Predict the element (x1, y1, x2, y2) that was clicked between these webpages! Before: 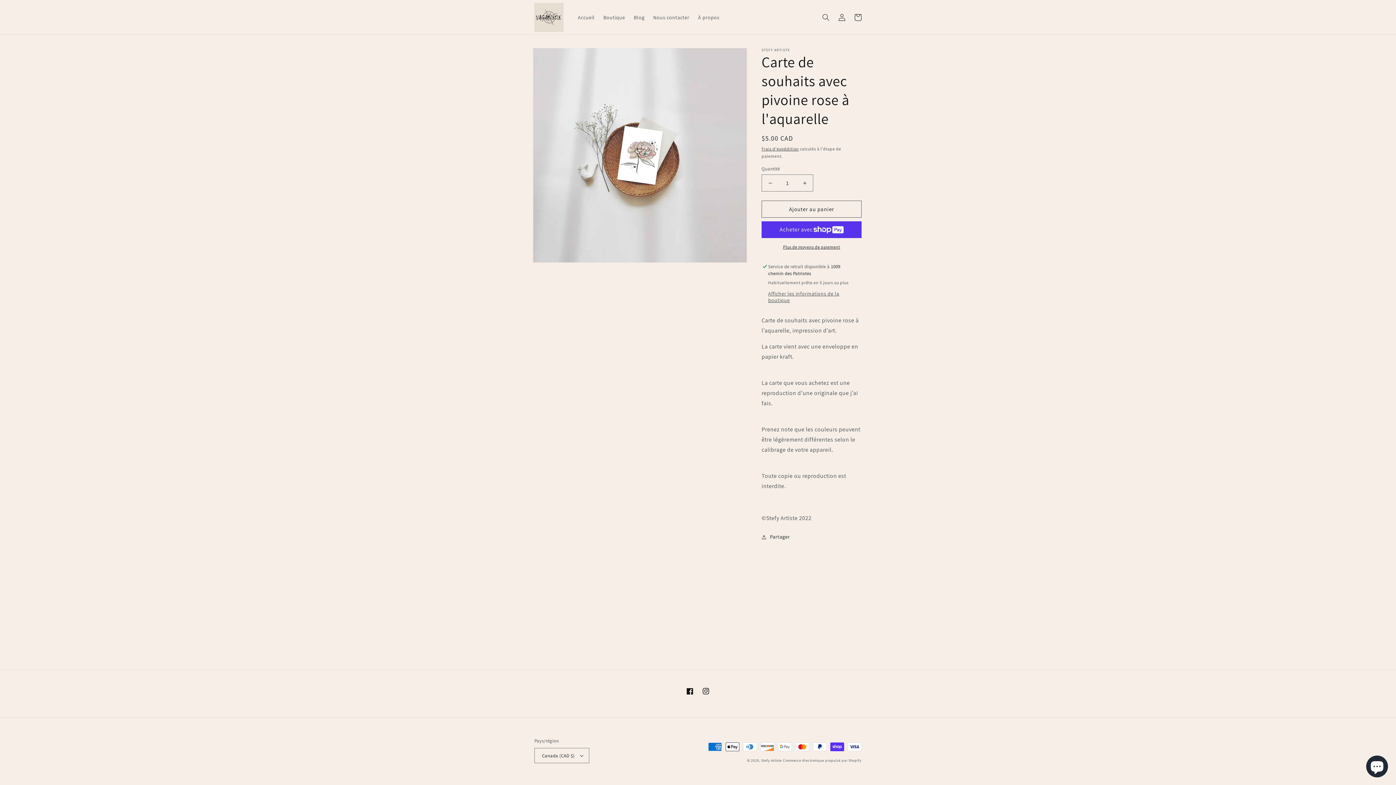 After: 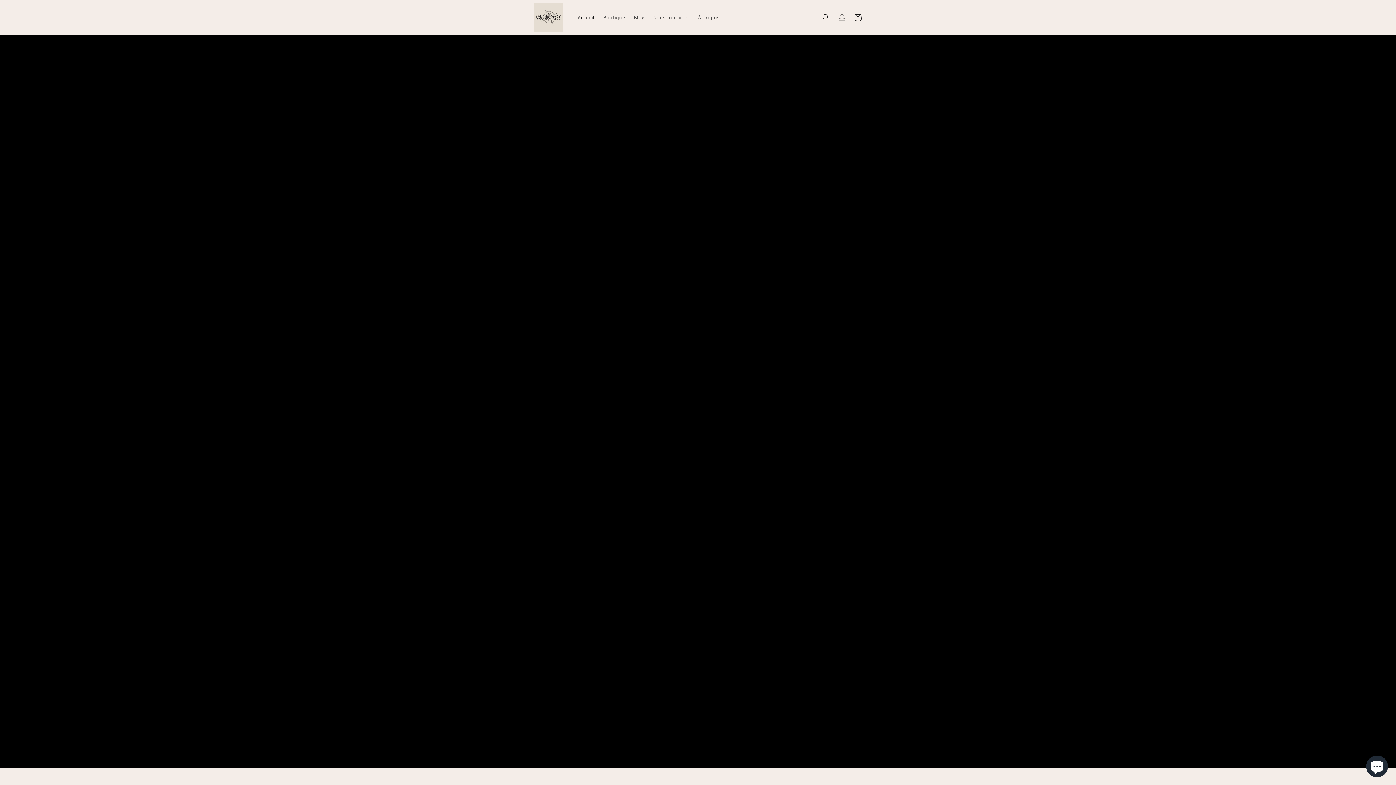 Action: bbox: (761, 758, 782, 763) label: Stefy Artiste